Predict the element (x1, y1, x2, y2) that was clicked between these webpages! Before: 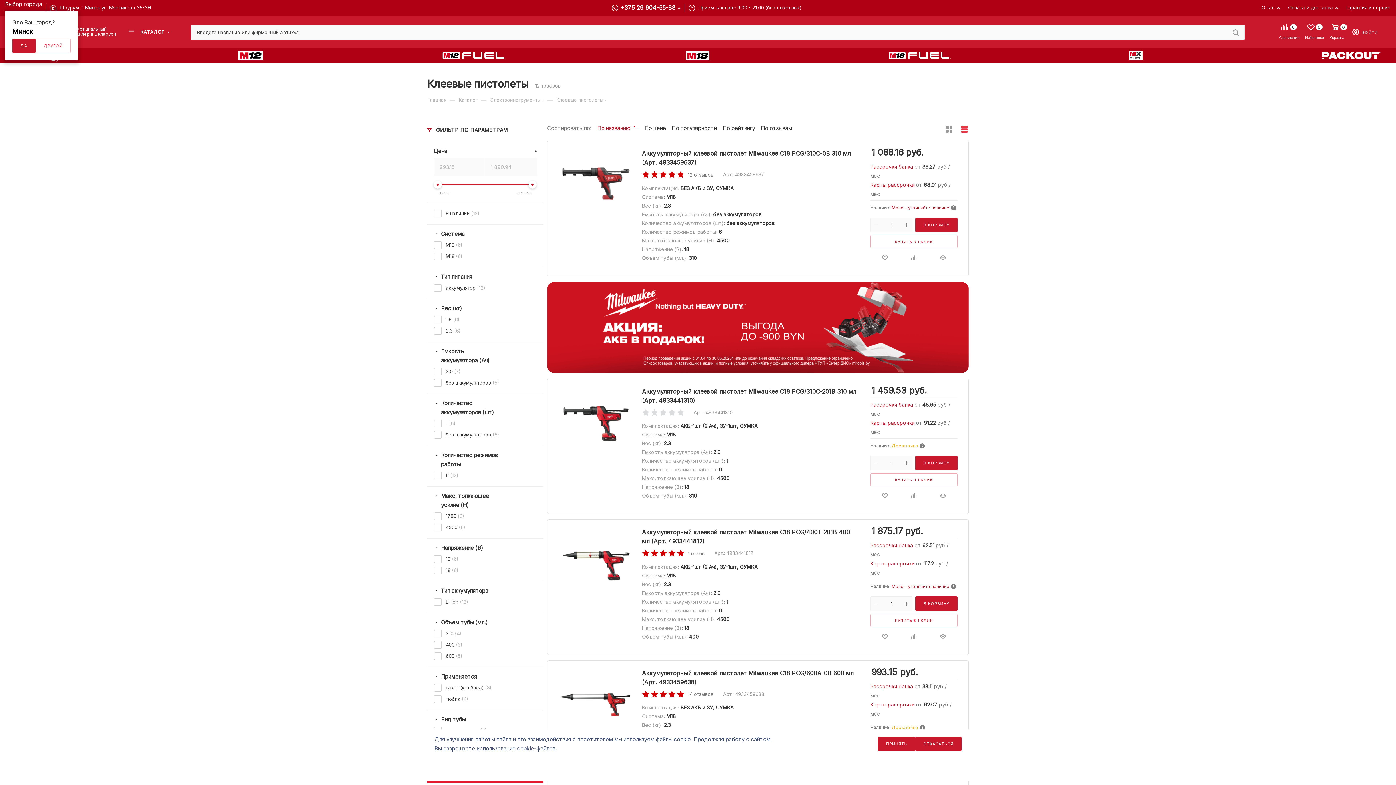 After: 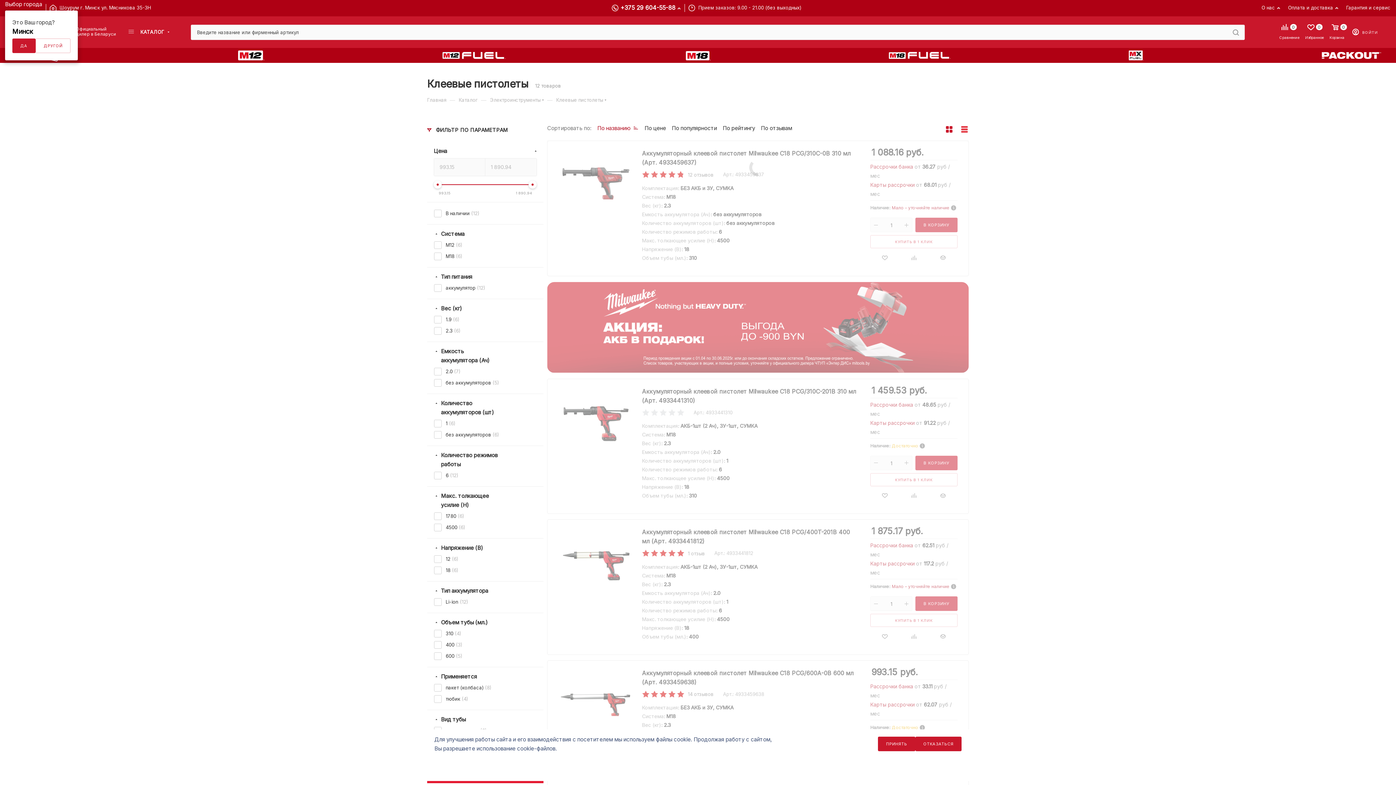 Action: bbox: (942, 123, 956, 135)